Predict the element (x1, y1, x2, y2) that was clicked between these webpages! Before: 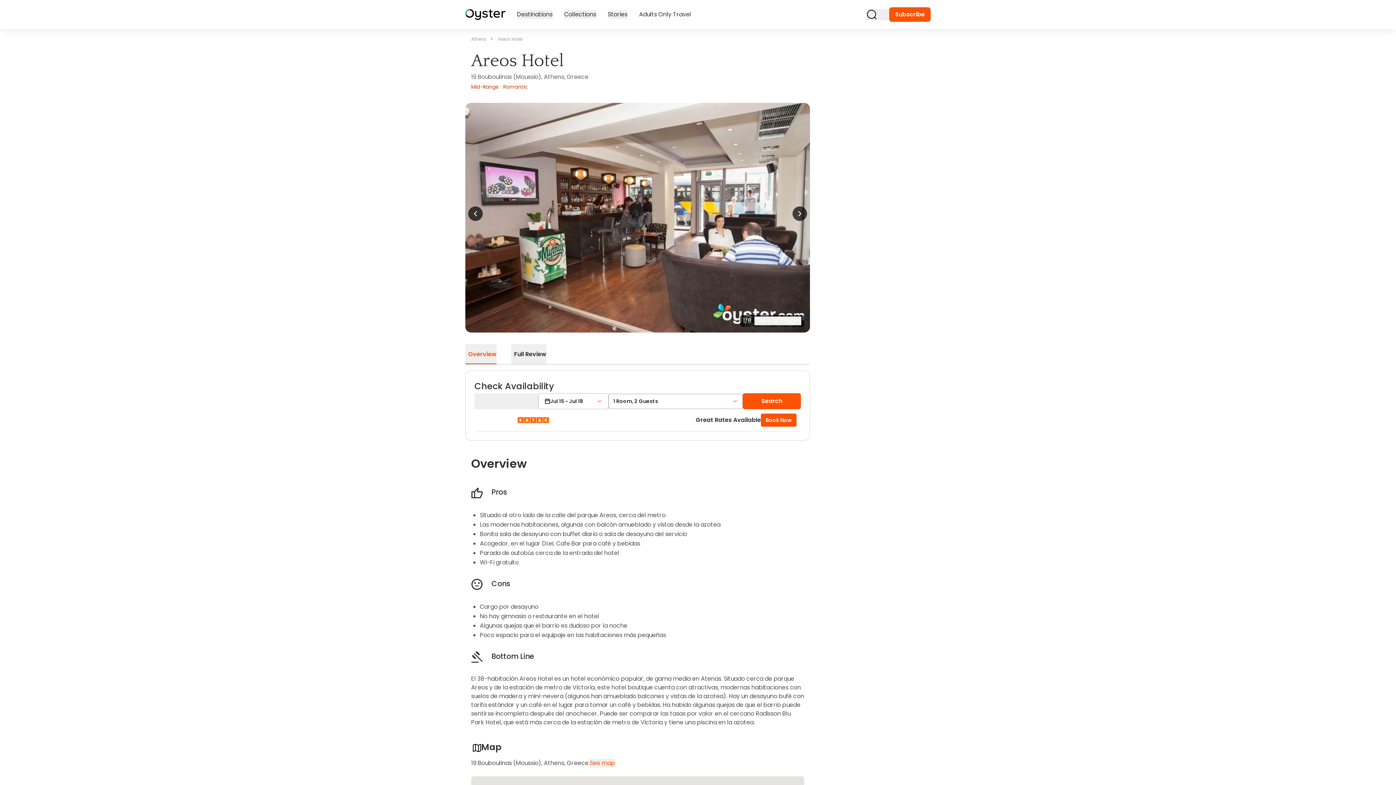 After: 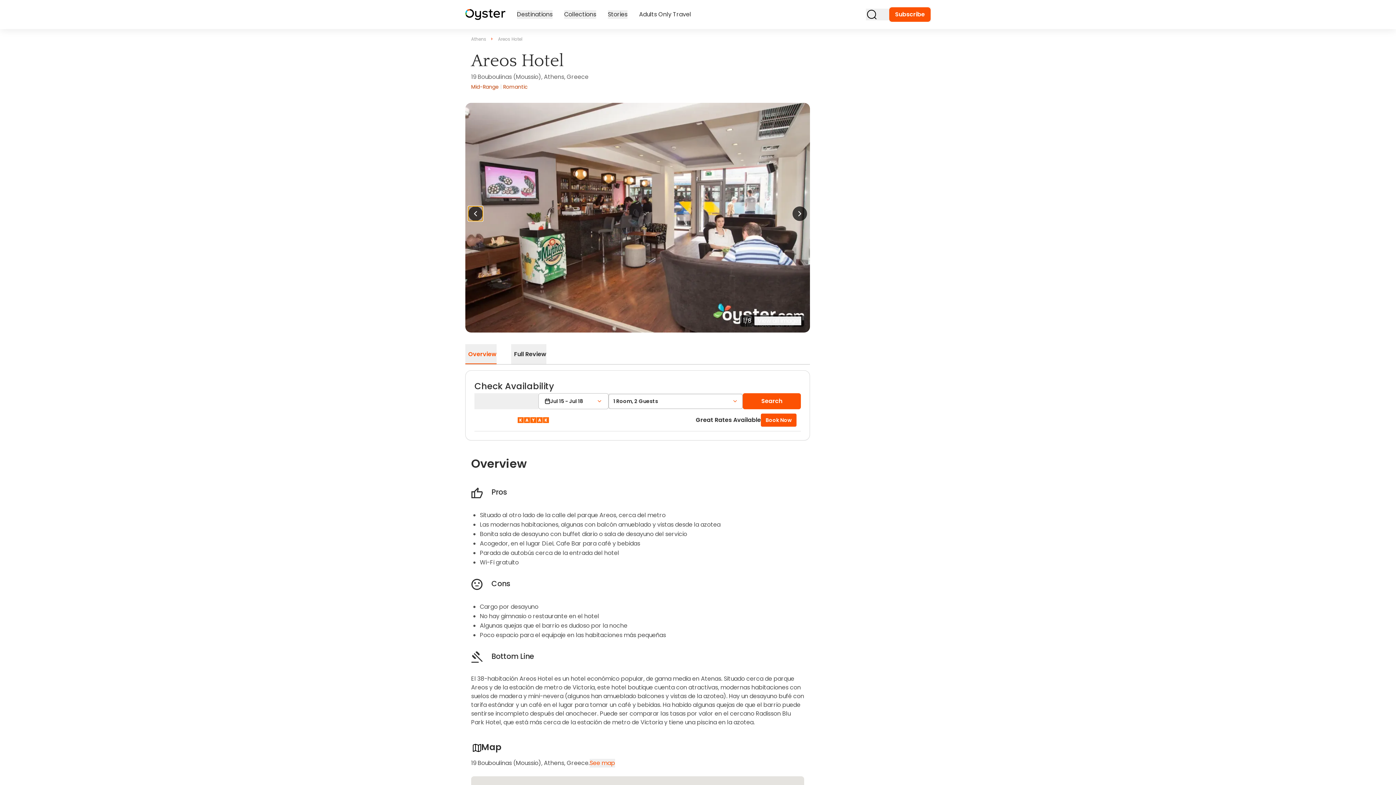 Action: bbox: (468, 206, 482, 220) label: Prev image button